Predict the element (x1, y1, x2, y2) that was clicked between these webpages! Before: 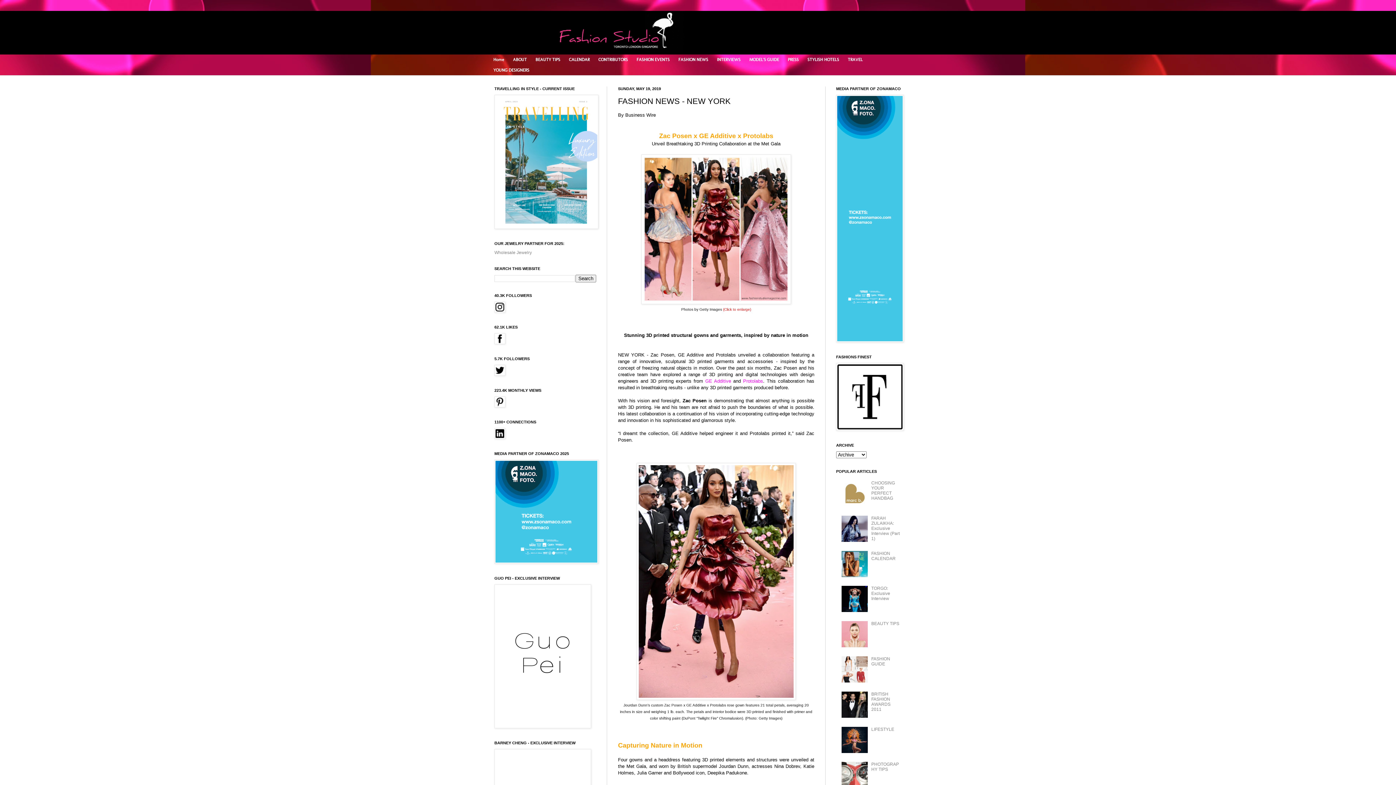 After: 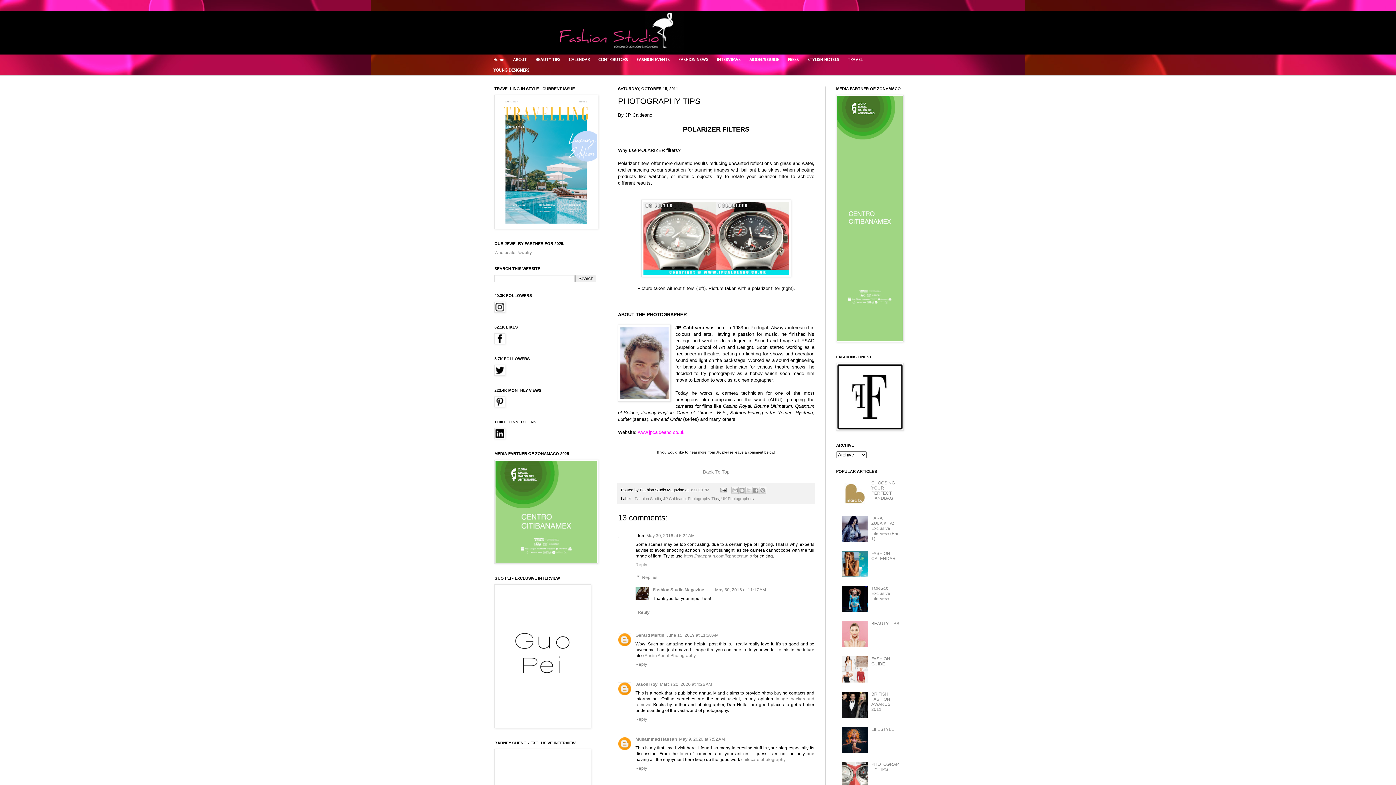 Action: bbox: (871, 762, 899, 772) label: PHOTOGRAPHY TIPS